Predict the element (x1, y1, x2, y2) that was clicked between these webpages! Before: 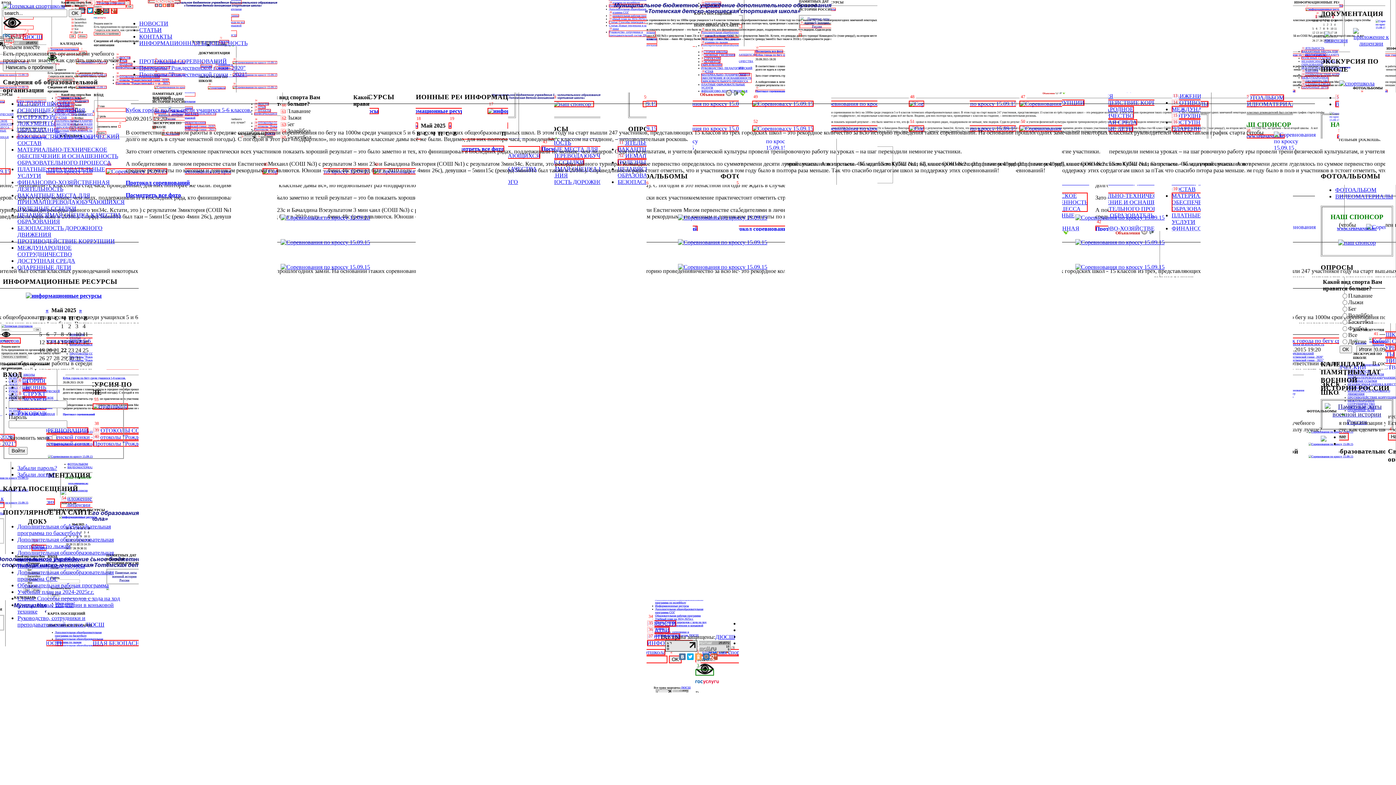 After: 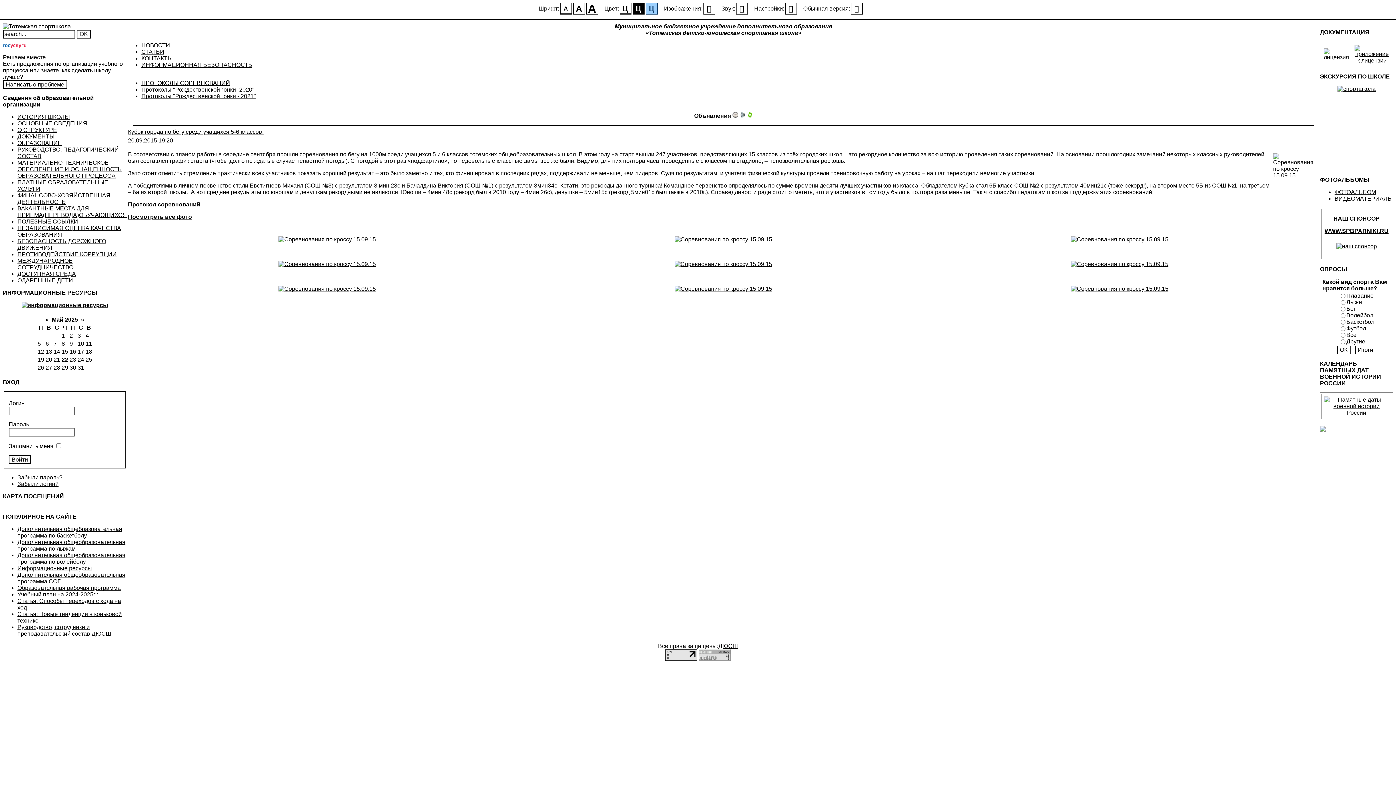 Action: bbox: (2, 23, 21, 29)